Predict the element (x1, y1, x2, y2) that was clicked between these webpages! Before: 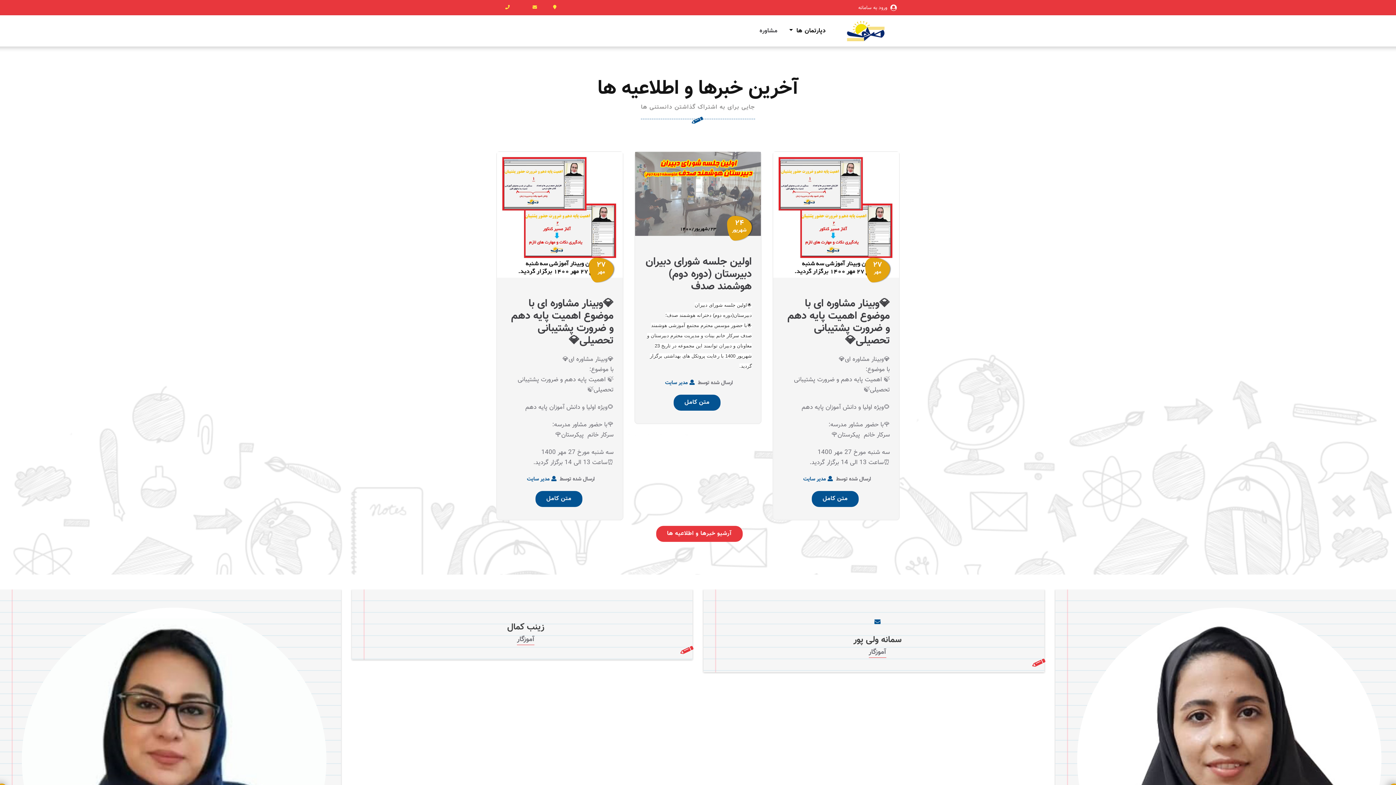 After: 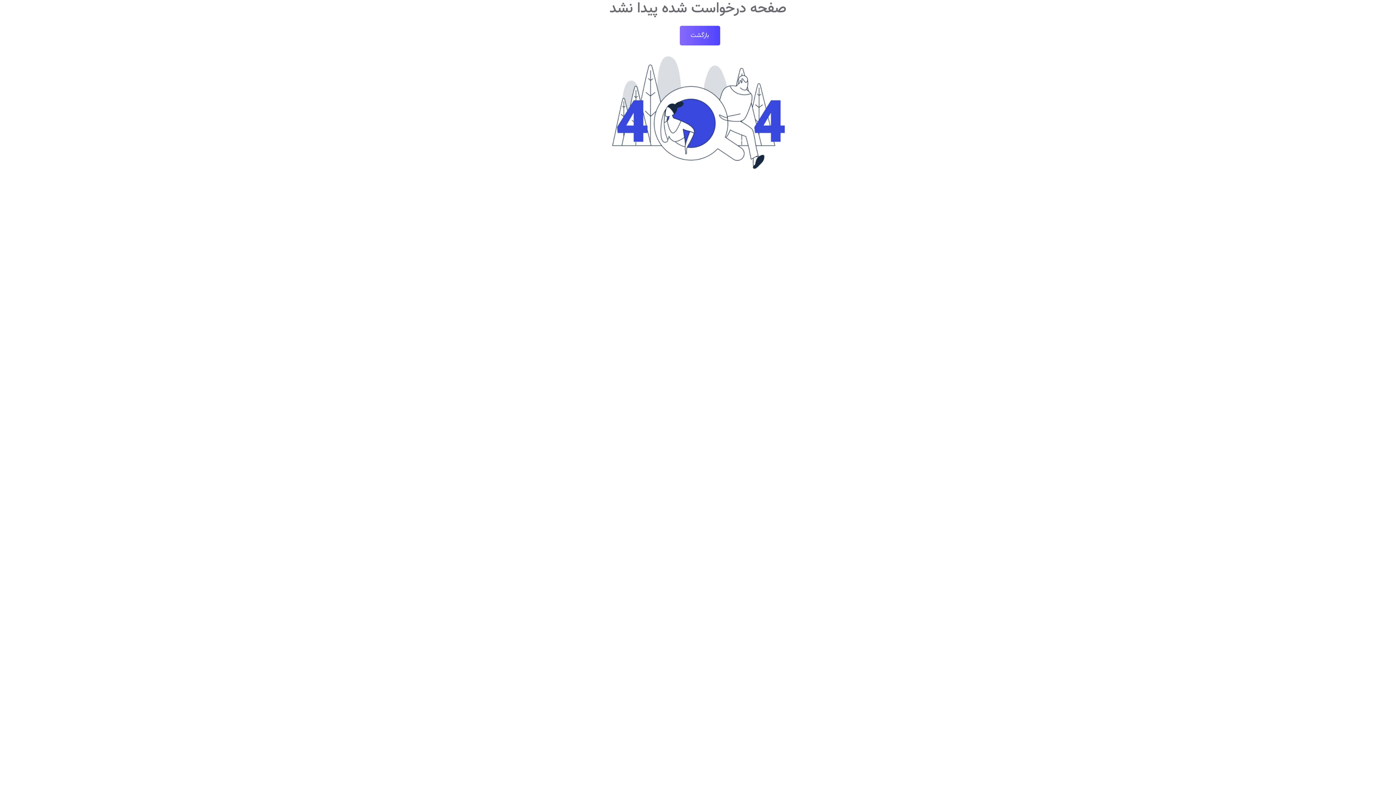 Action: bbox: (874, 618, 880, 627)